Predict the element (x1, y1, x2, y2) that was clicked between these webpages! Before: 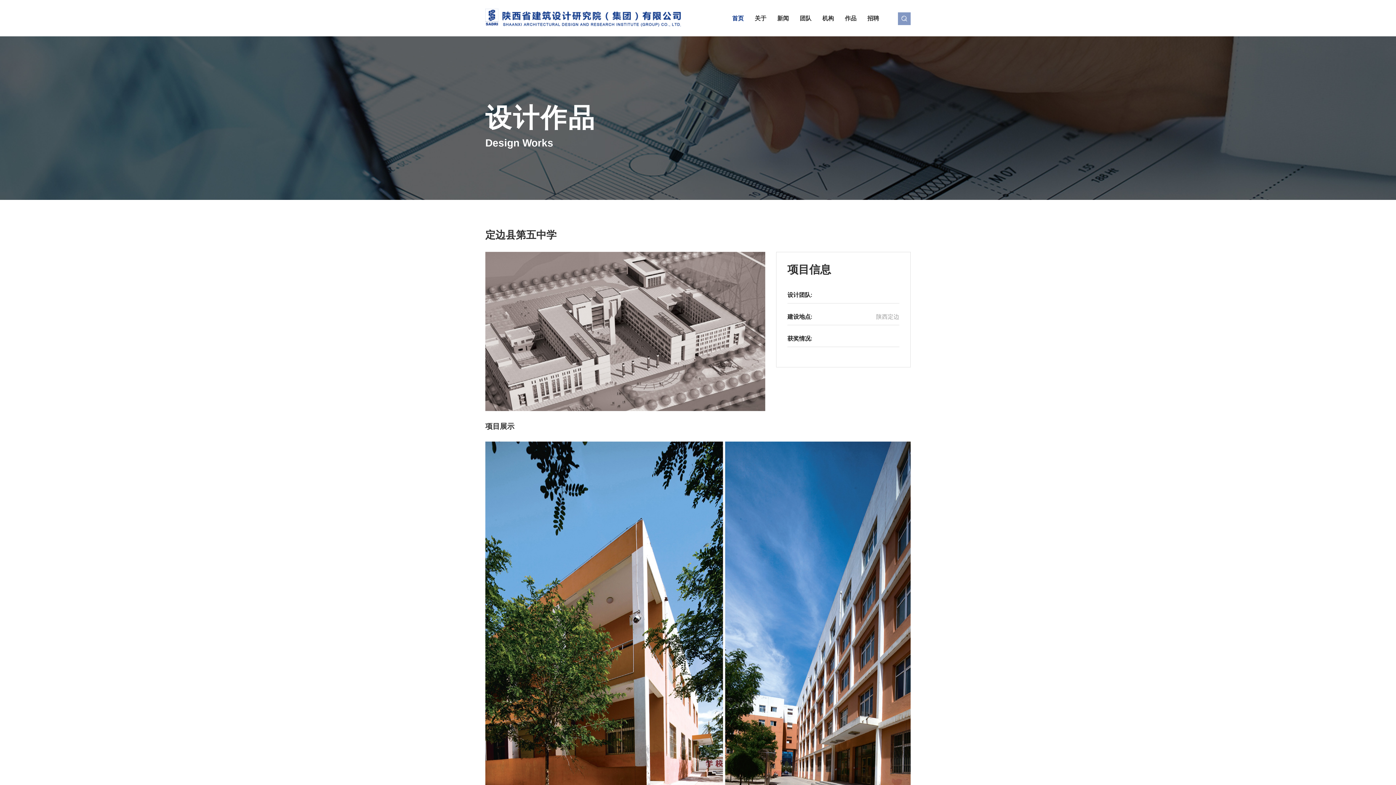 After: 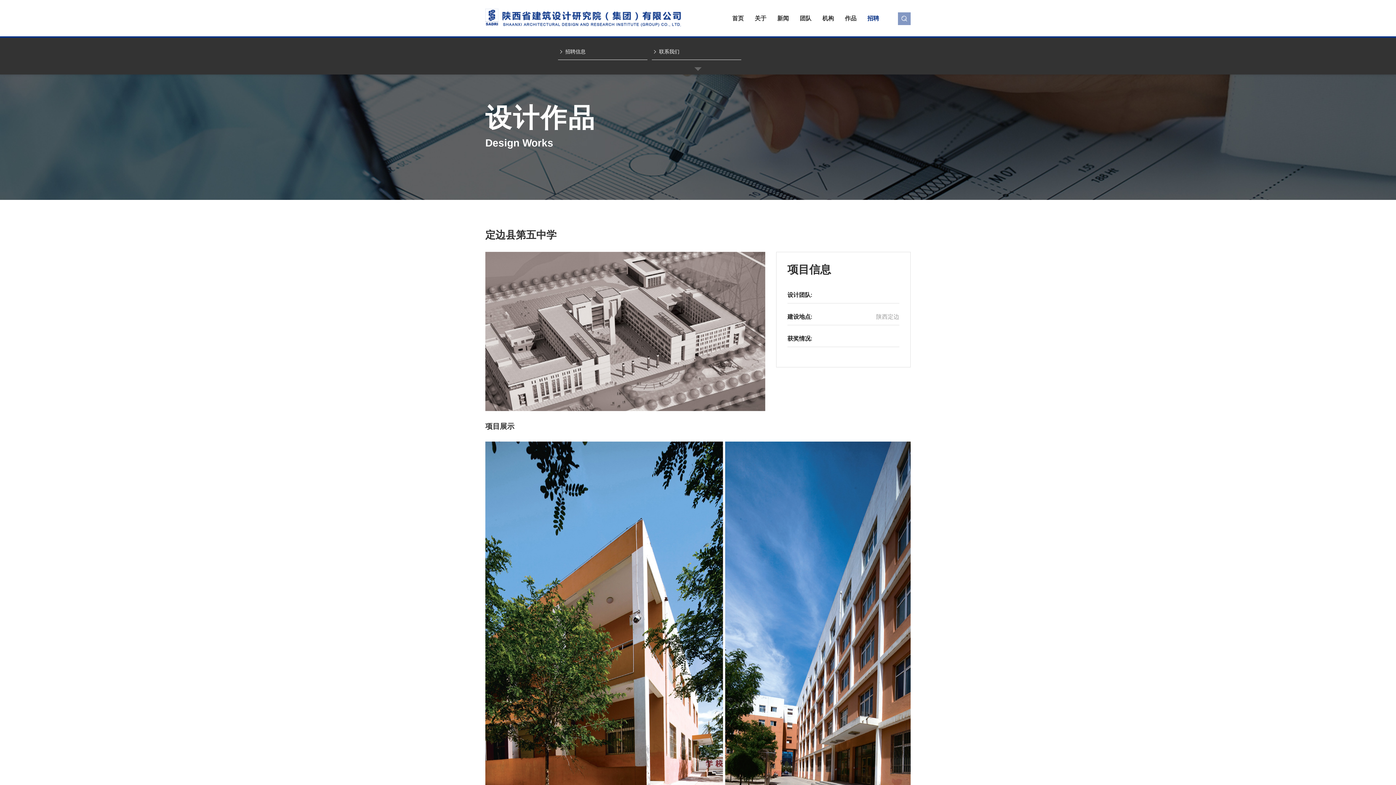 Action: label: 招聘 bbox: (867, 0, 879, 37)